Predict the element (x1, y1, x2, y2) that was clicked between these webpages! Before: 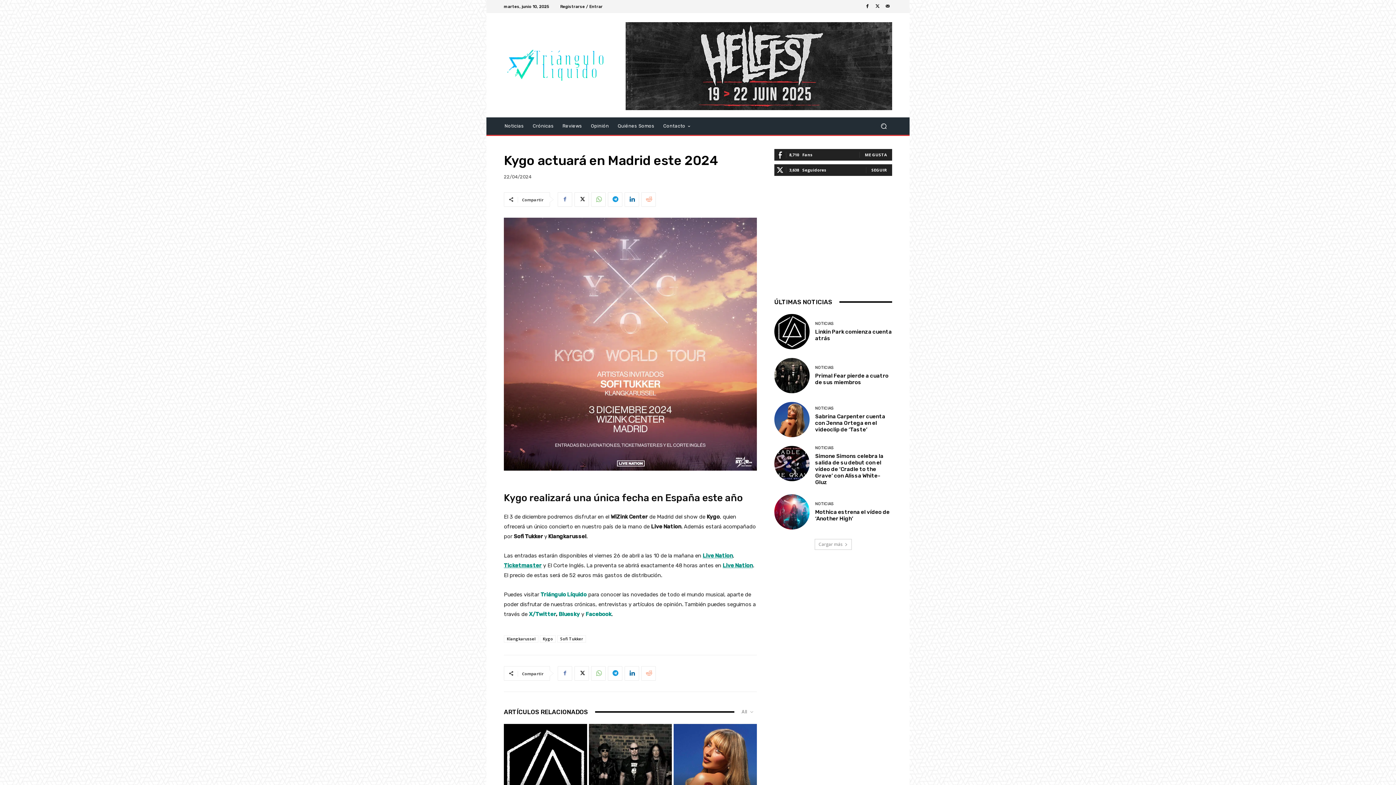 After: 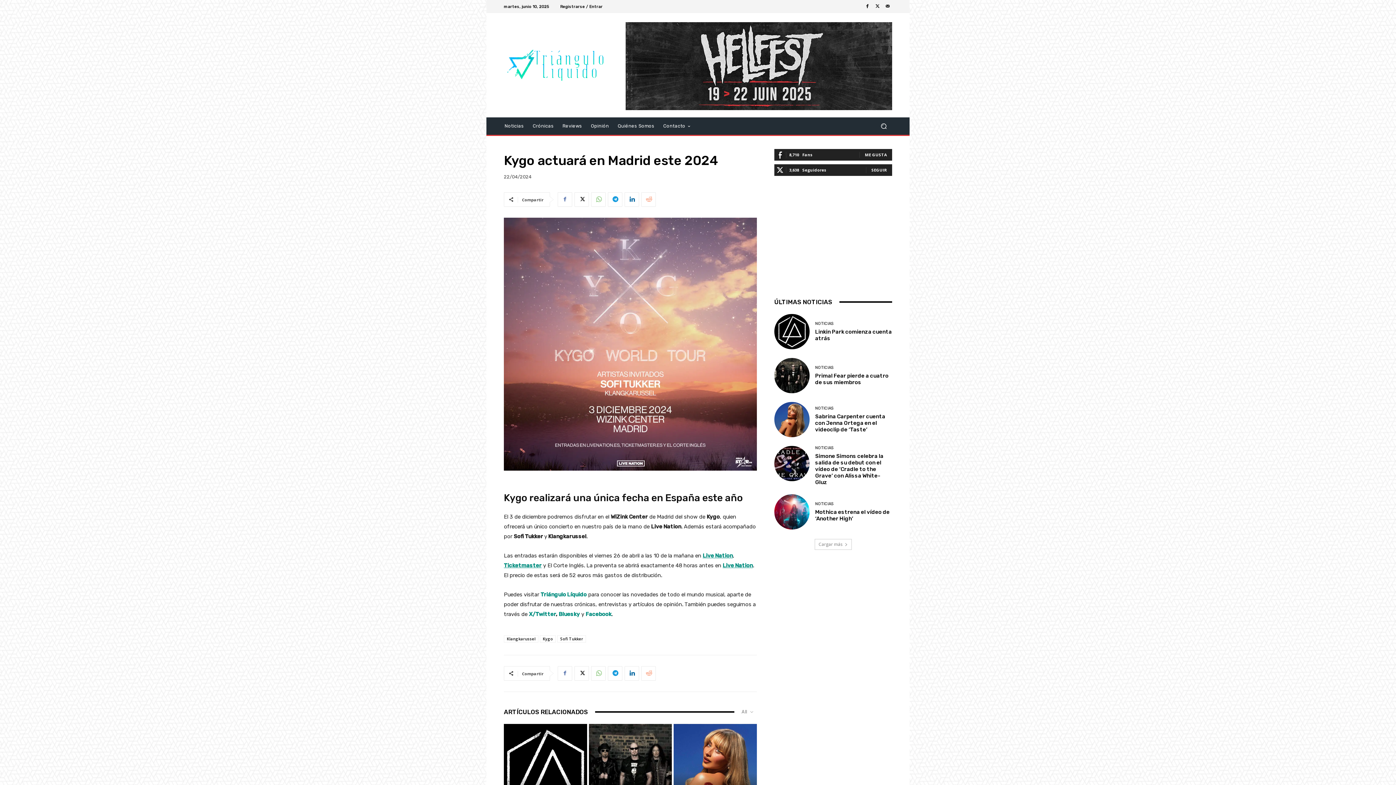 Action: bbox: (873, 2, 882, 10)